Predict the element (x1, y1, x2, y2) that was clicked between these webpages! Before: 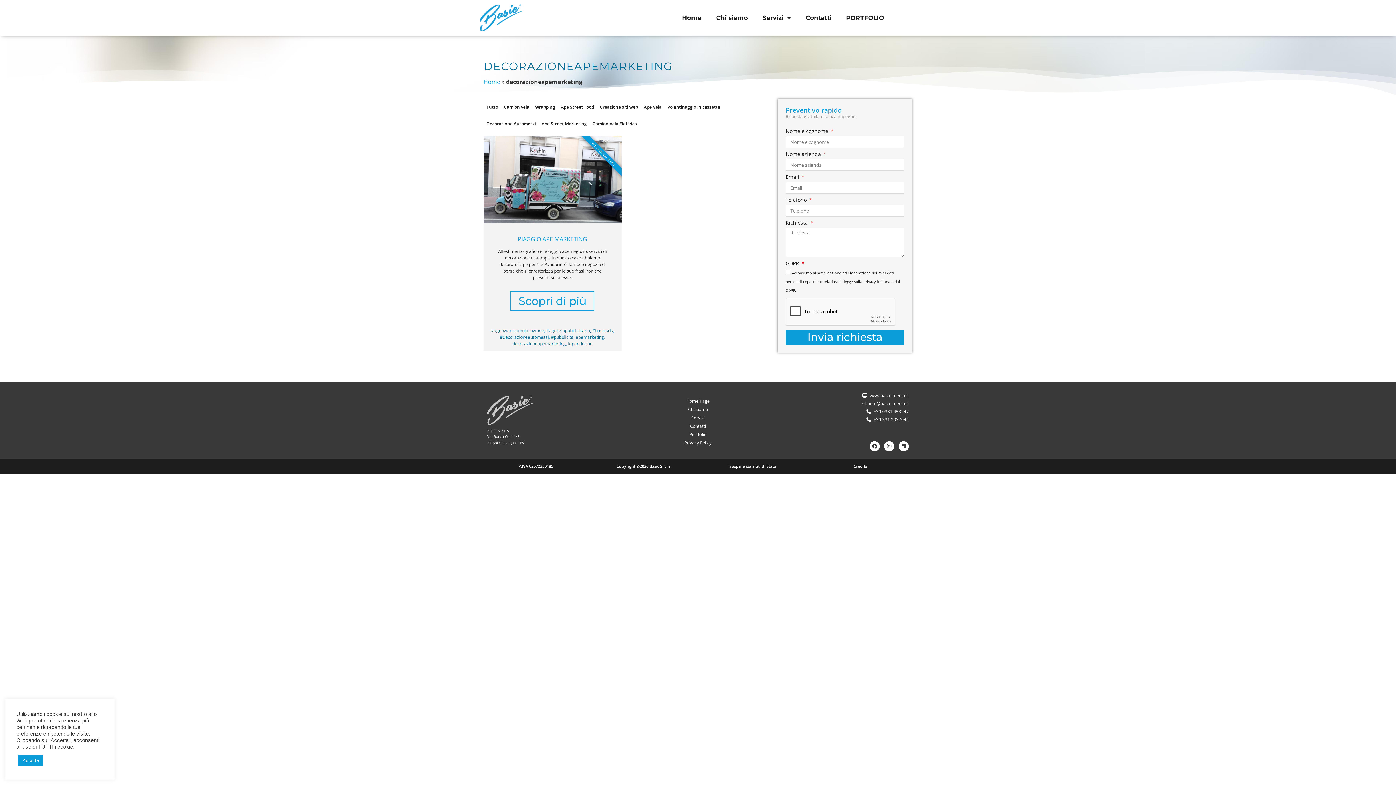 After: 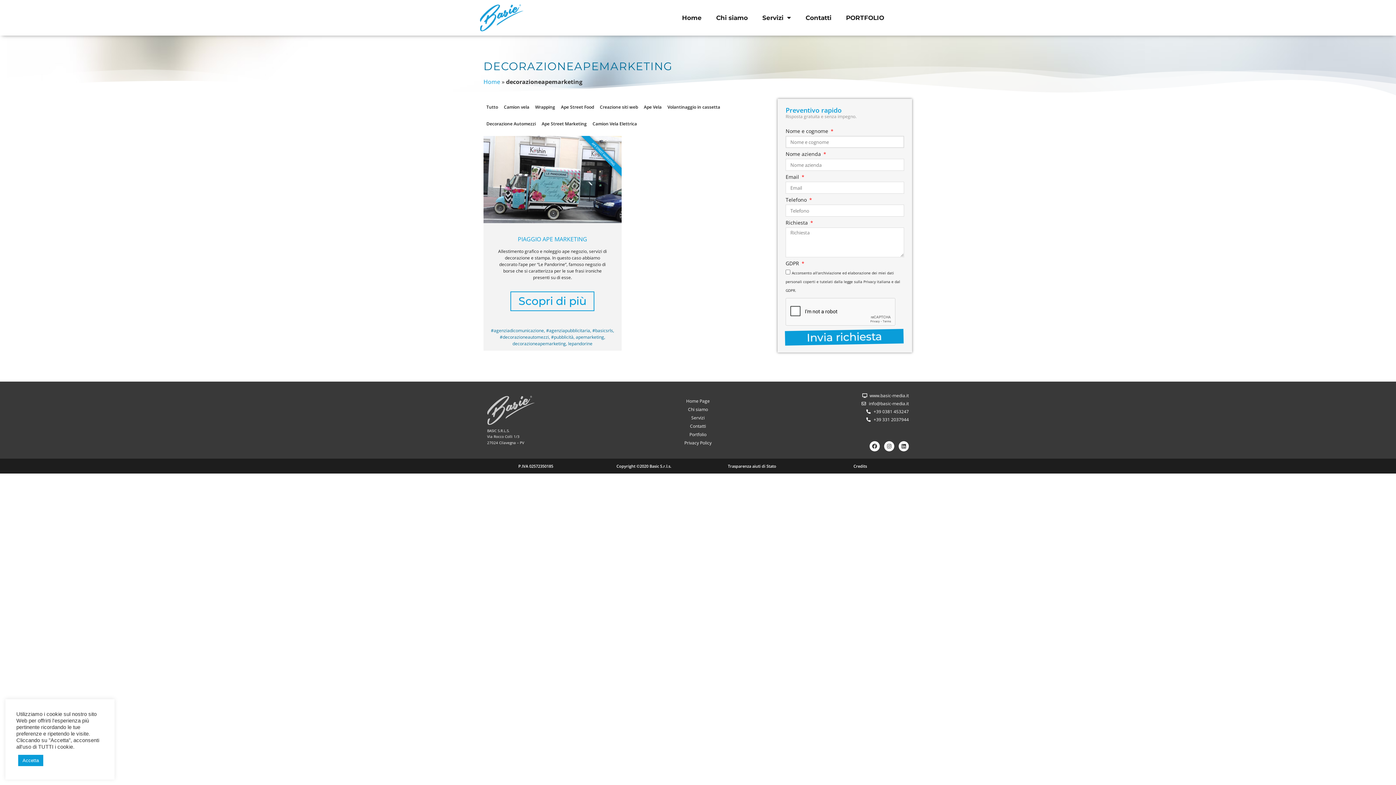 Action: label: Invia richiesta bbox: (785, 330, 904, 344)